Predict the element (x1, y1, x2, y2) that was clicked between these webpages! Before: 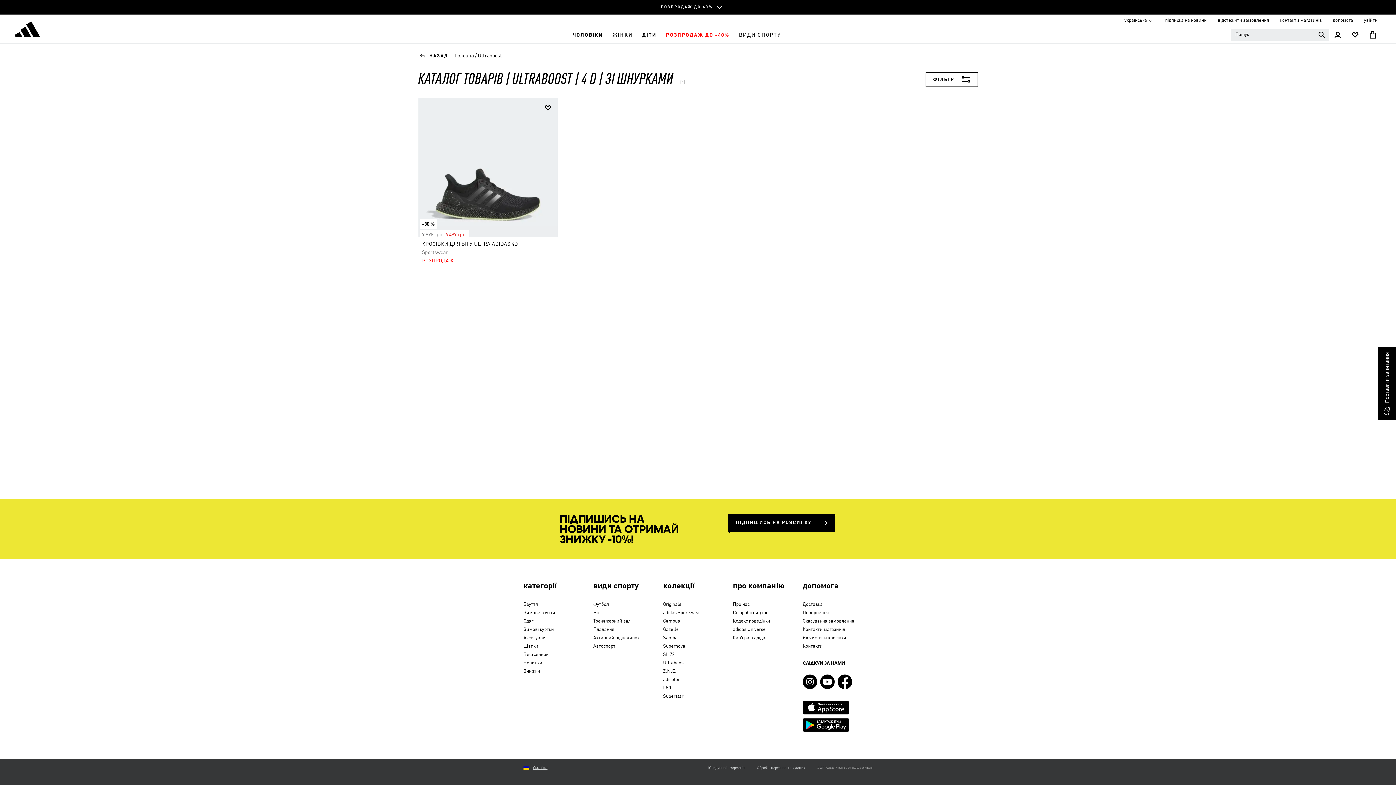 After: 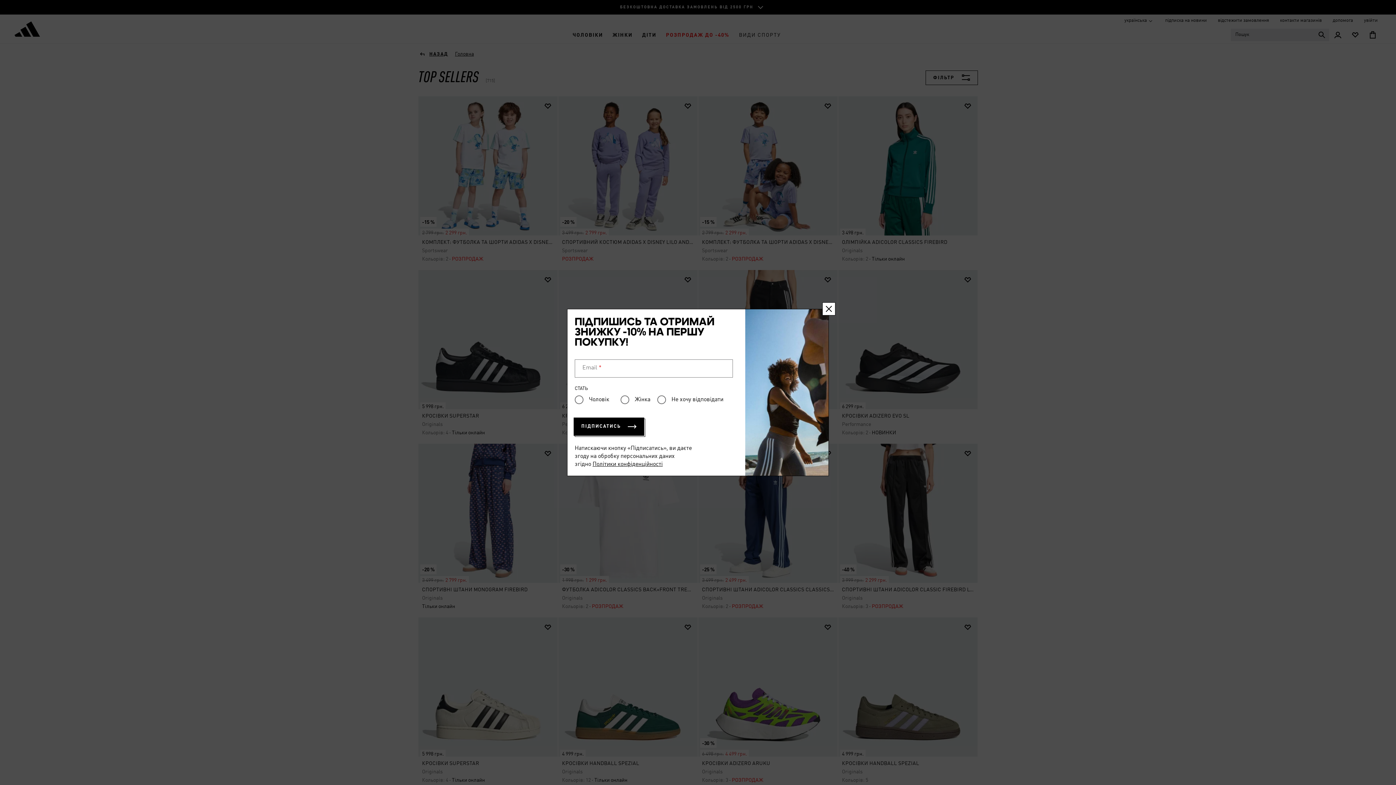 Action: label: Бестселери bbox: (523, 652, 549, 657)